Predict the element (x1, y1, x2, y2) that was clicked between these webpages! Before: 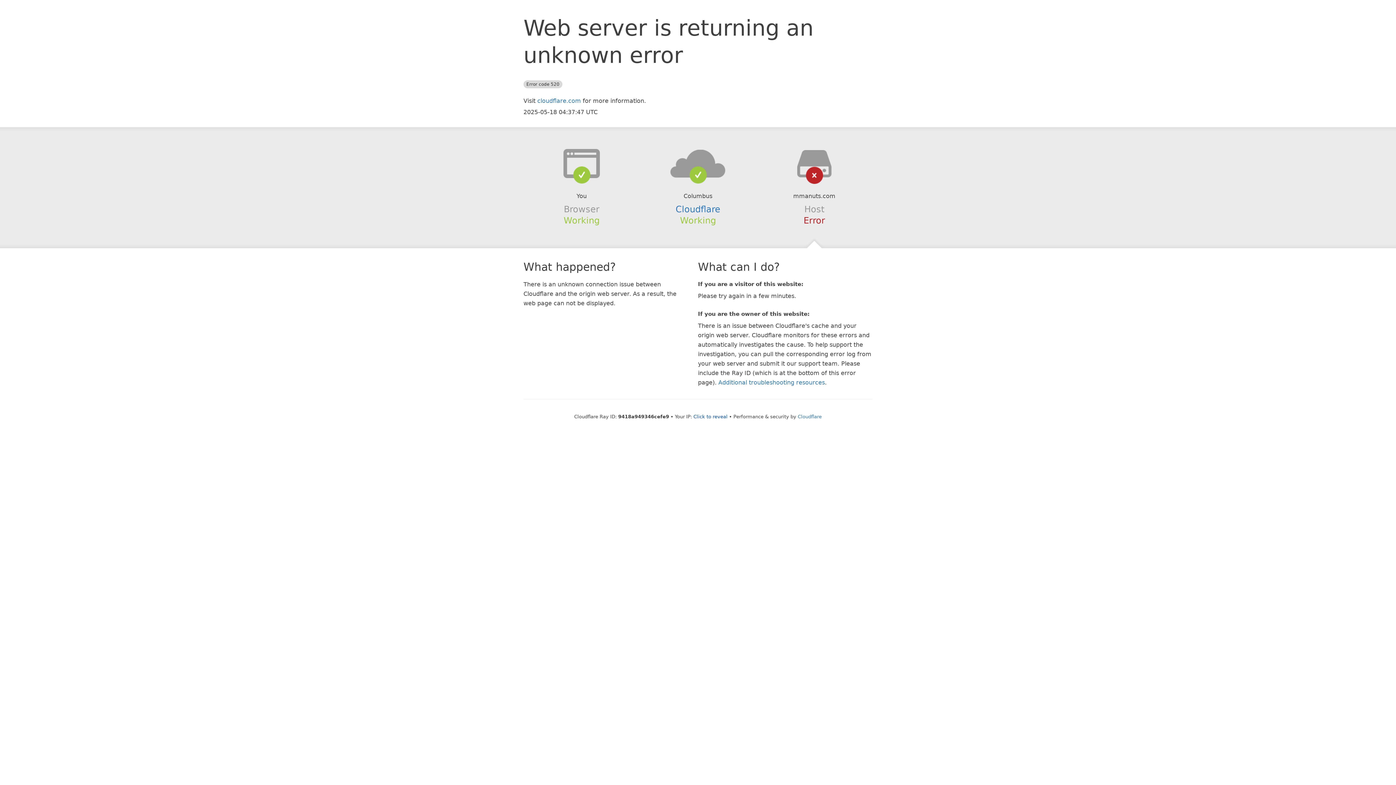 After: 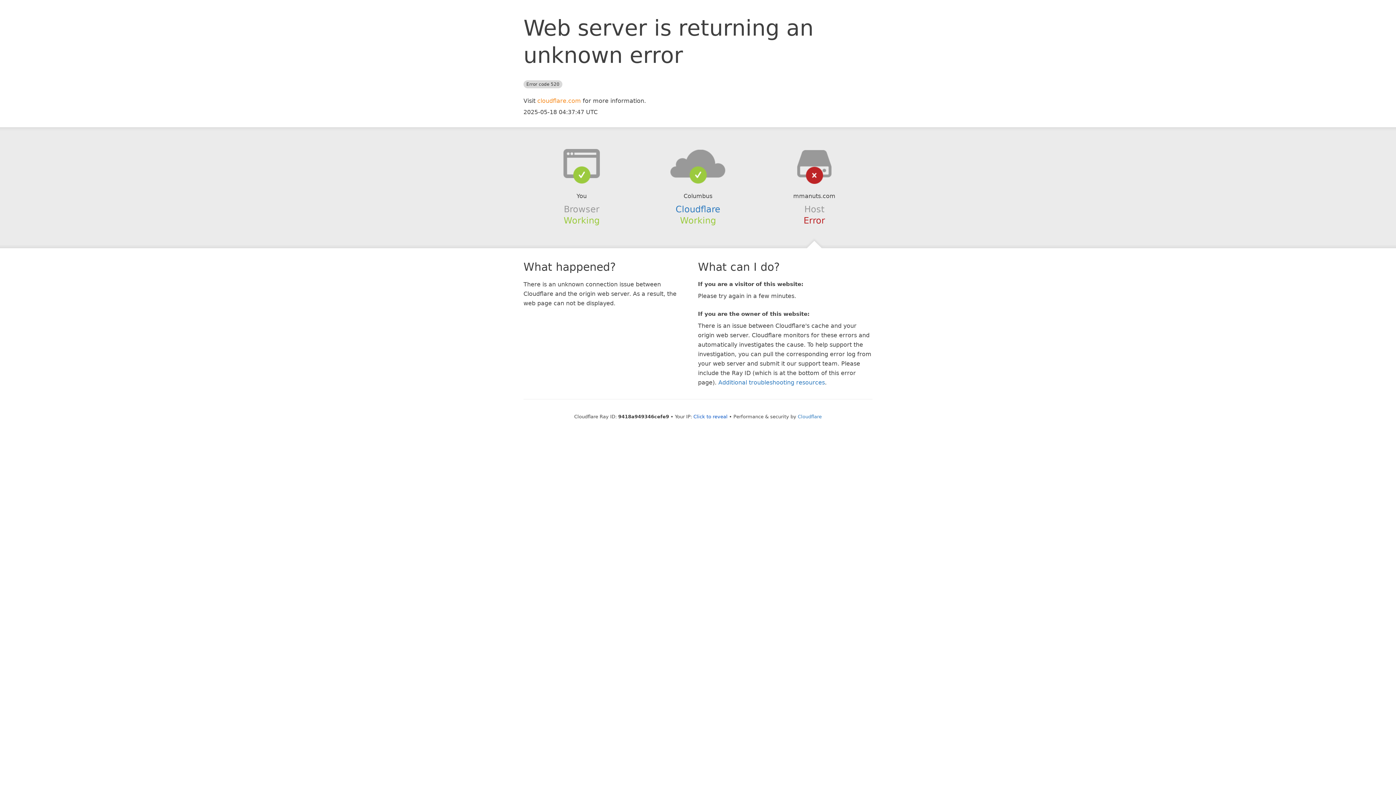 Action: label: cloudflare.com bbox: (537, 97, 581, 104)